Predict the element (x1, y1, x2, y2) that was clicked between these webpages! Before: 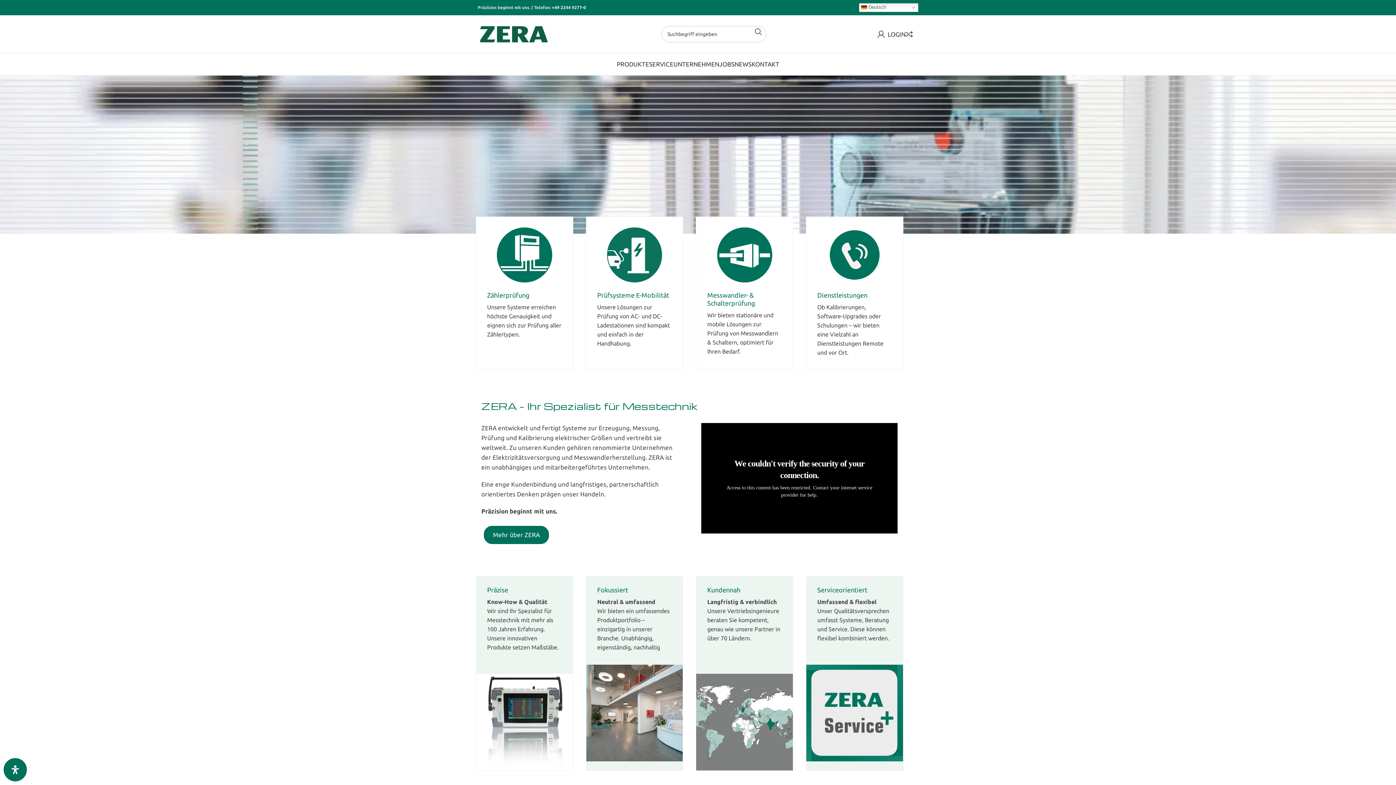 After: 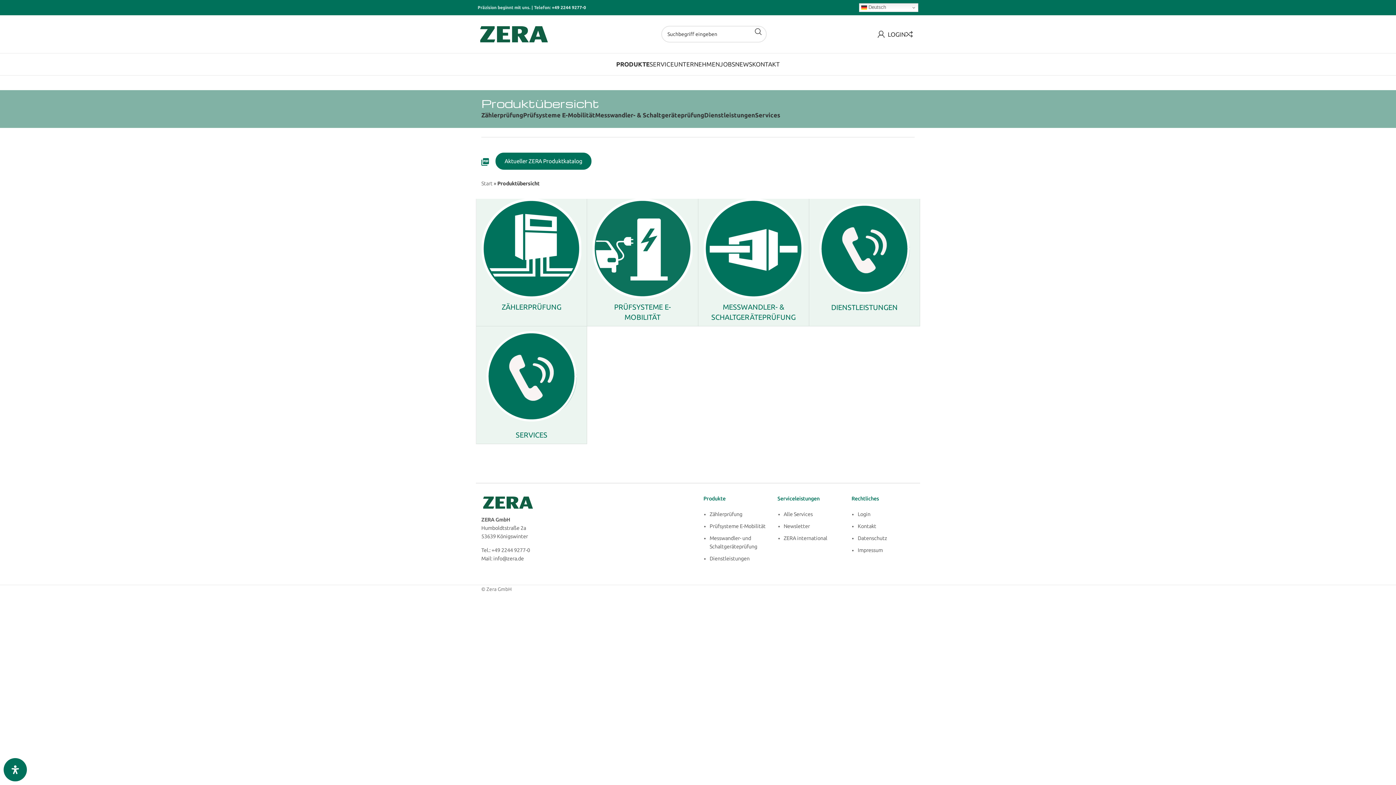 Action: label: PRODUKTE bbox: (613, 57, 647, 71)